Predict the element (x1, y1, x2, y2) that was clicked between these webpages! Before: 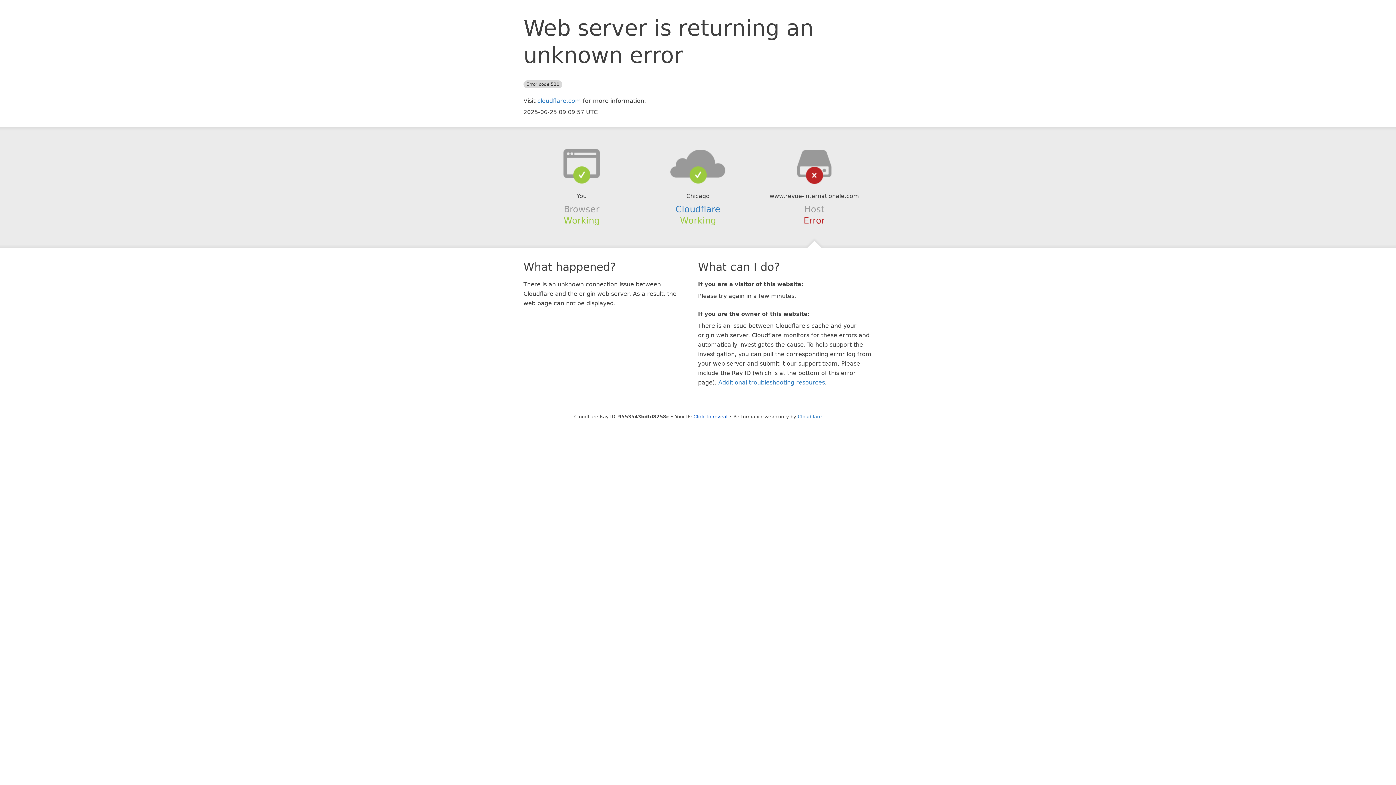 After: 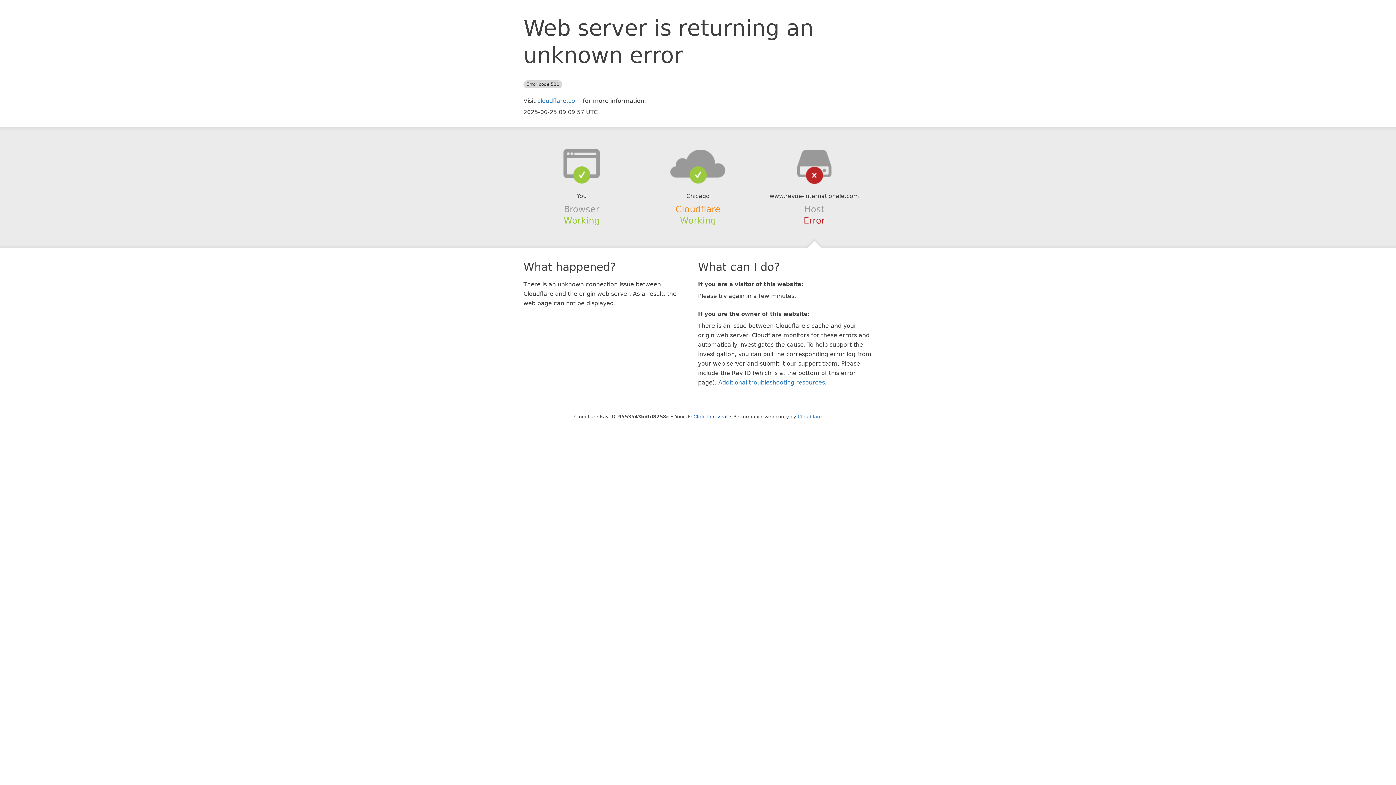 Action: bbox: (675, 204, 720, 214) label: Cloudflare